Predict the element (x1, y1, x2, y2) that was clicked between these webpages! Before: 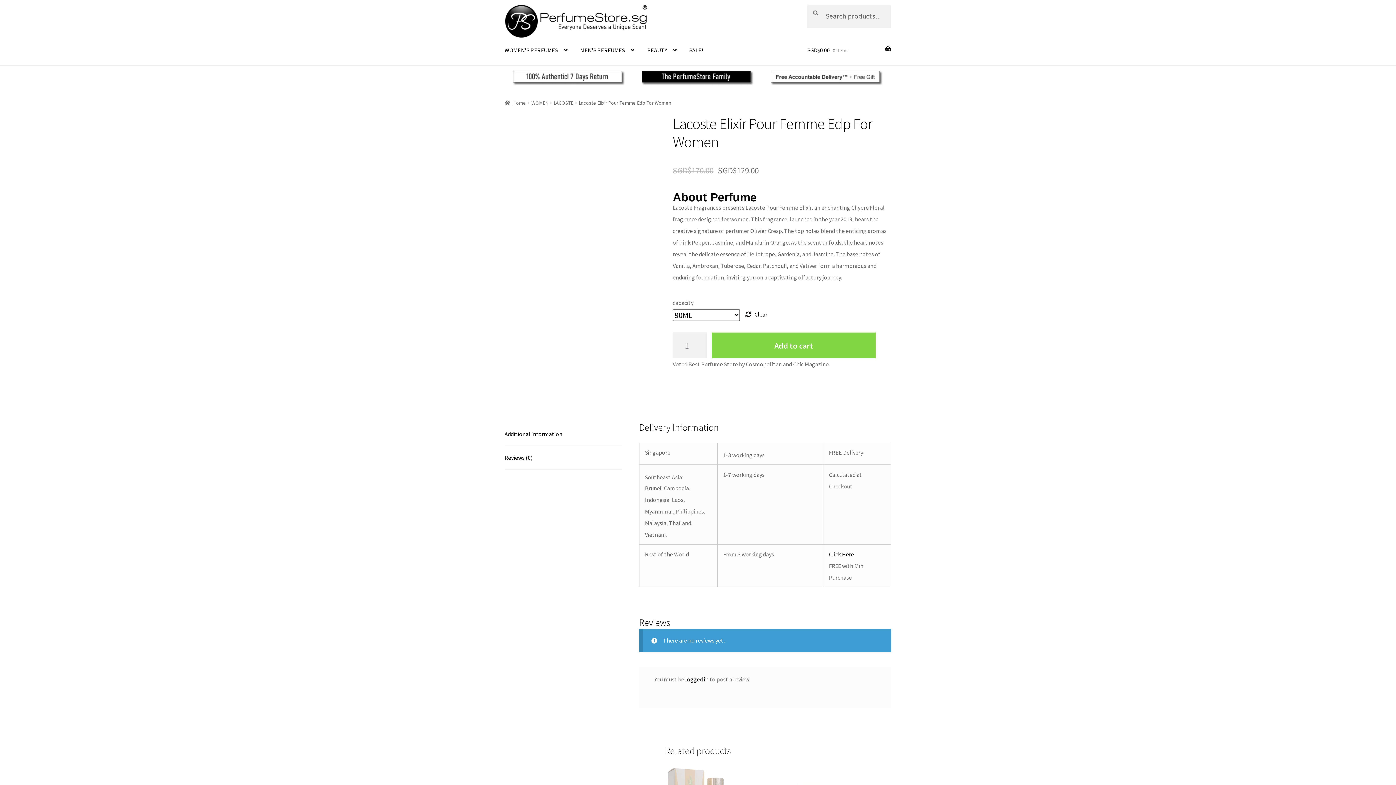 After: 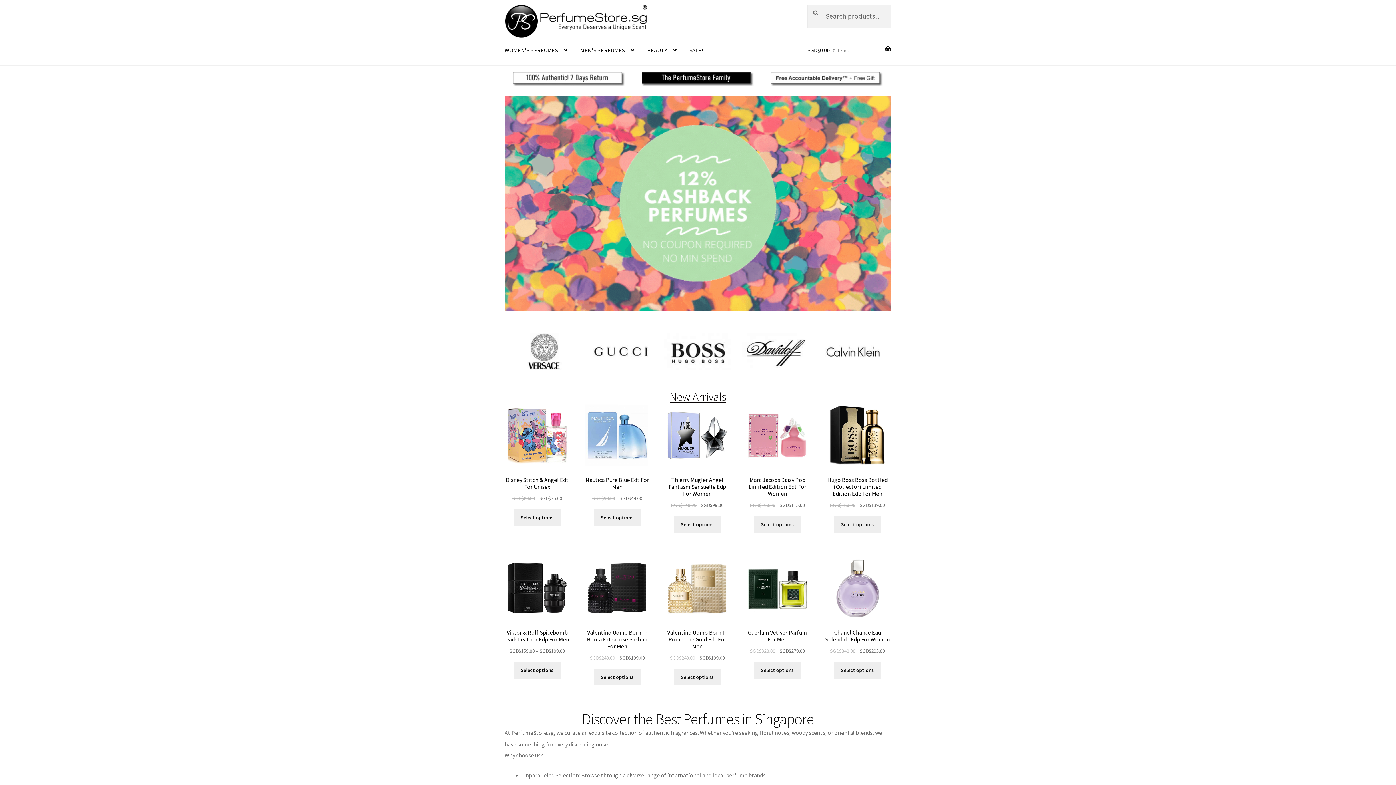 Action: bbox: (504, 4, 790, 38)